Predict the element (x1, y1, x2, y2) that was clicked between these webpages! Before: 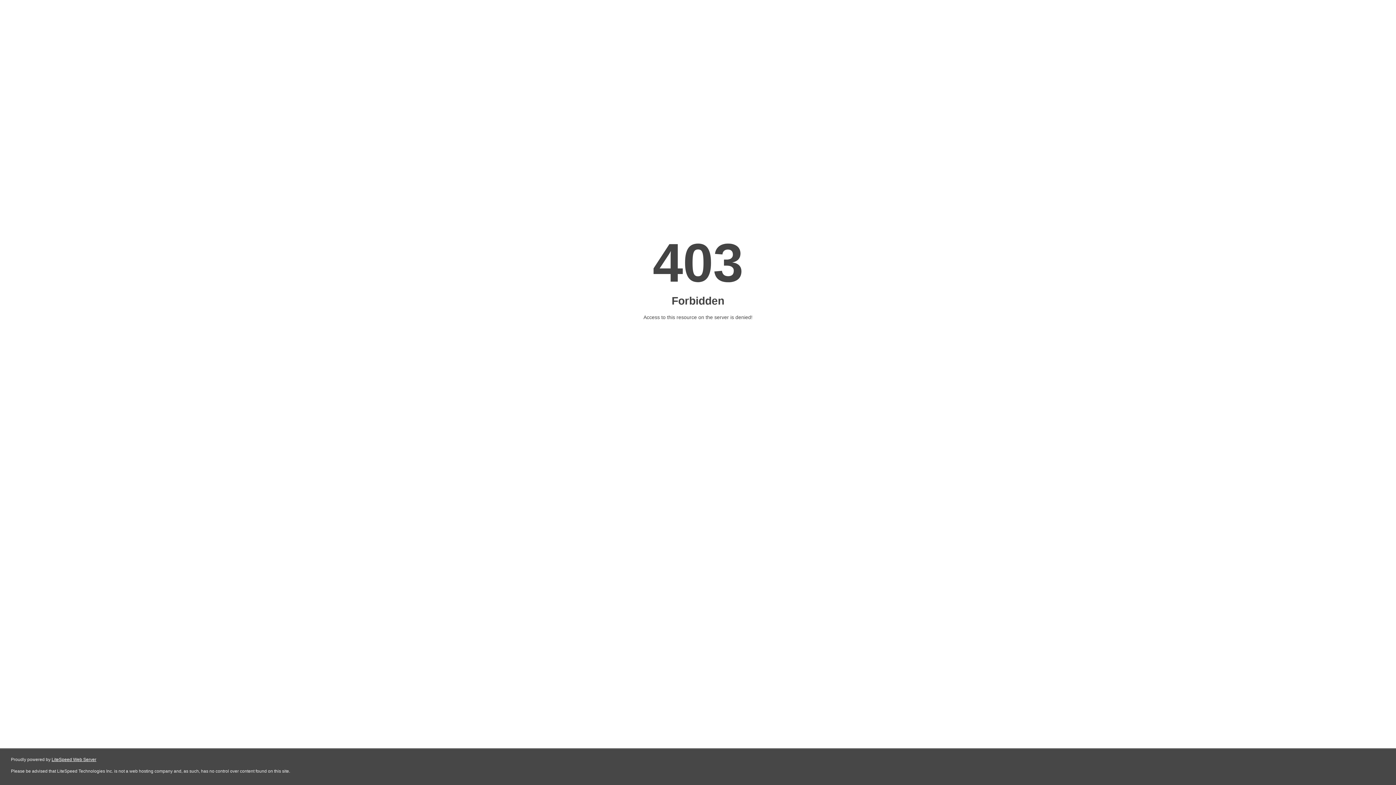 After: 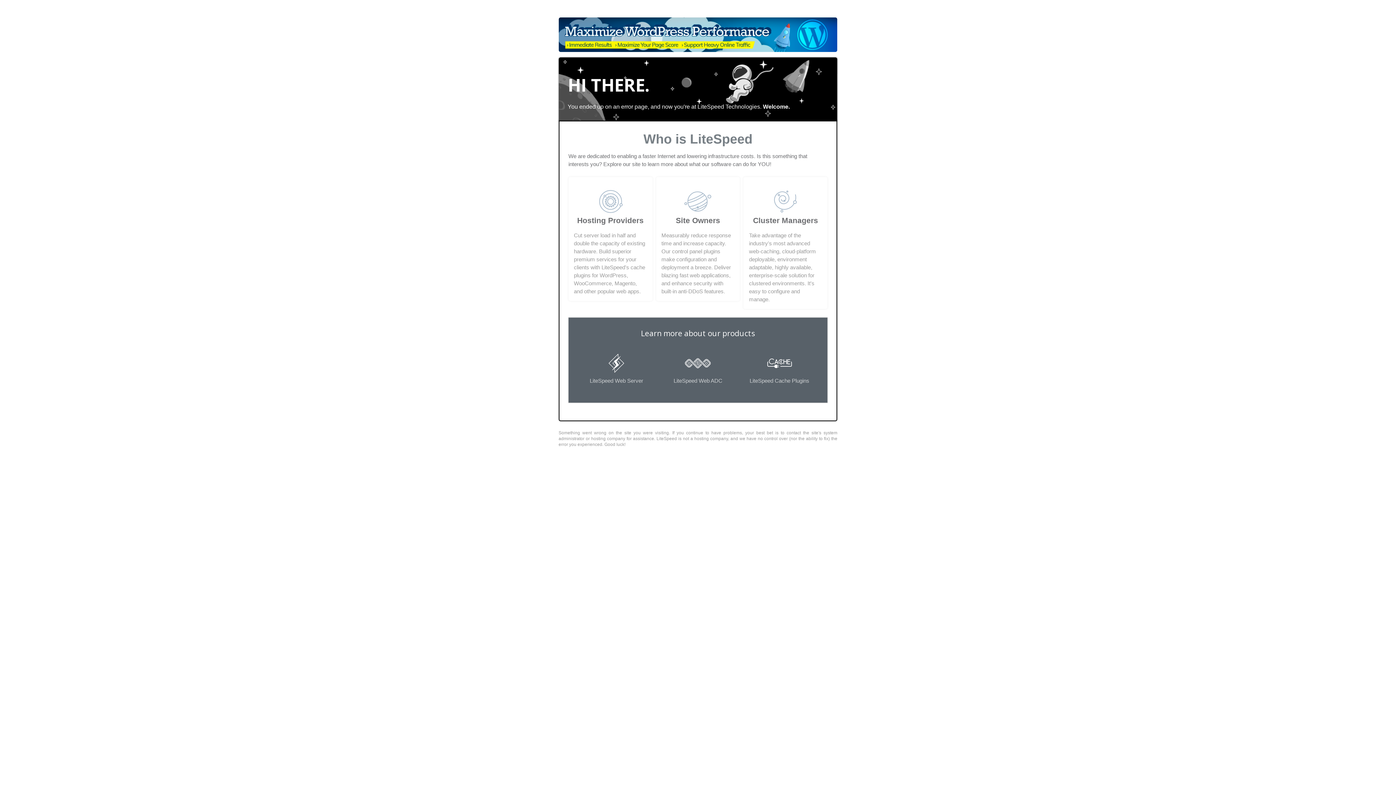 Action: bbox: (51, 757, 96, 762) label: LiteSpeed Web Server